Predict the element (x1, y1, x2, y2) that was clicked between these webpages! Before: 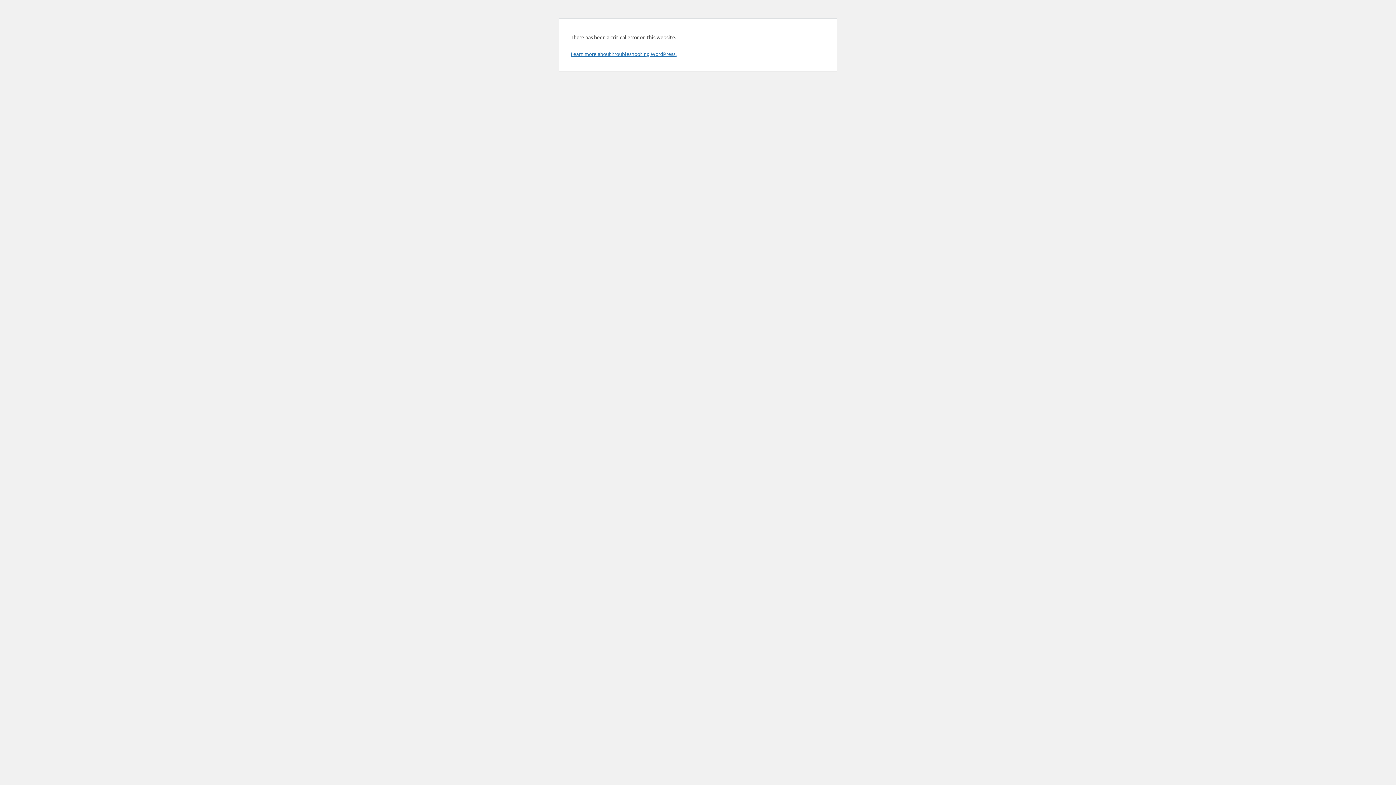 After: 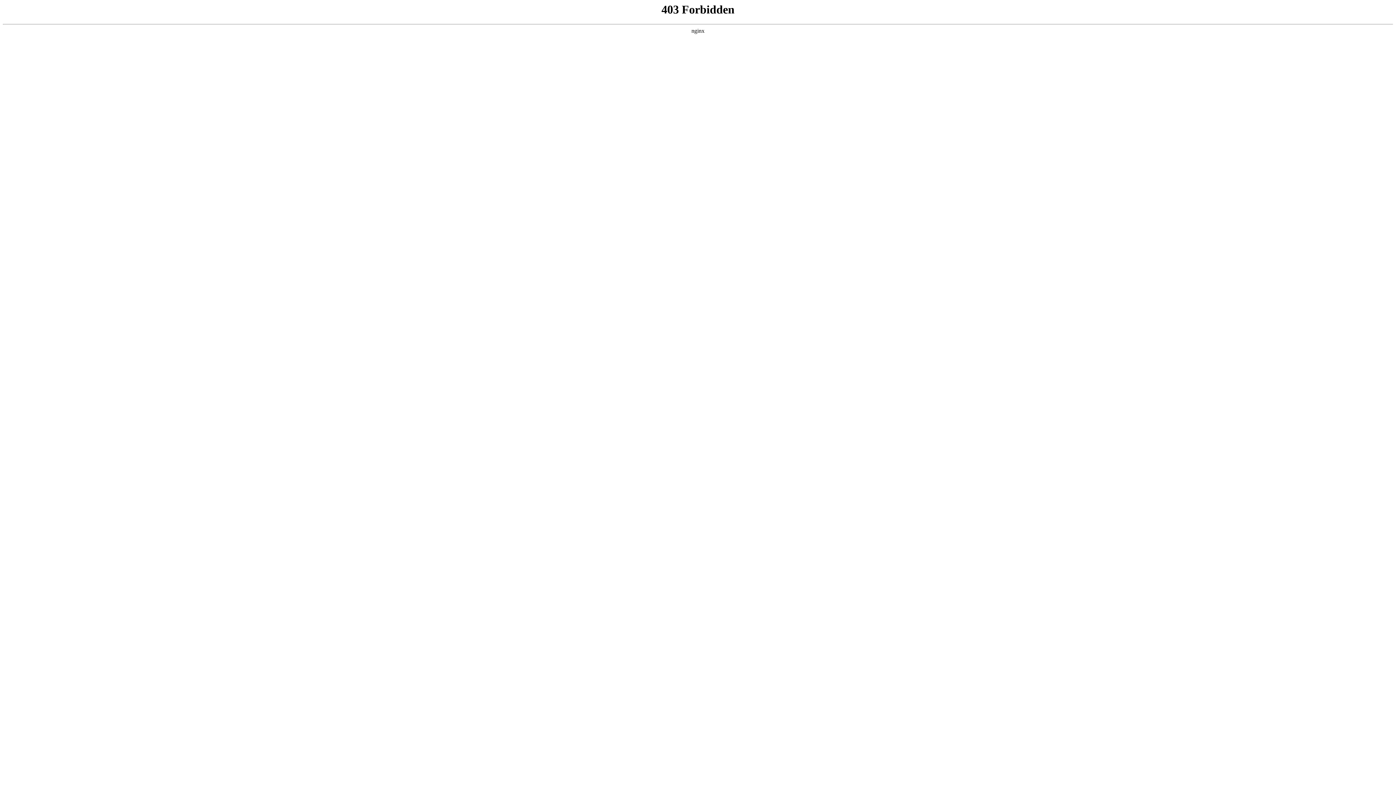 Action: bbox: (570, 50, 676, 57) label: Learn more about troubleshooting WordPress.